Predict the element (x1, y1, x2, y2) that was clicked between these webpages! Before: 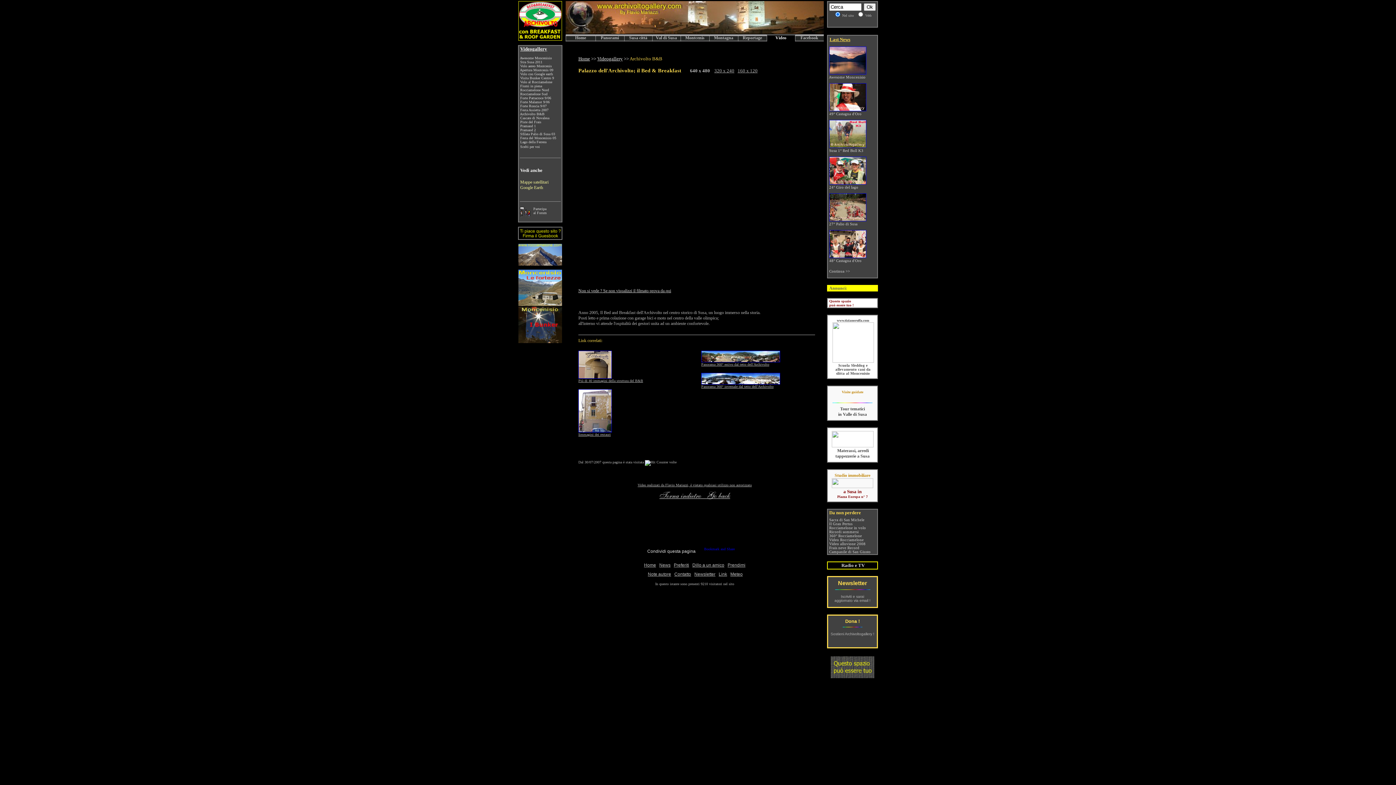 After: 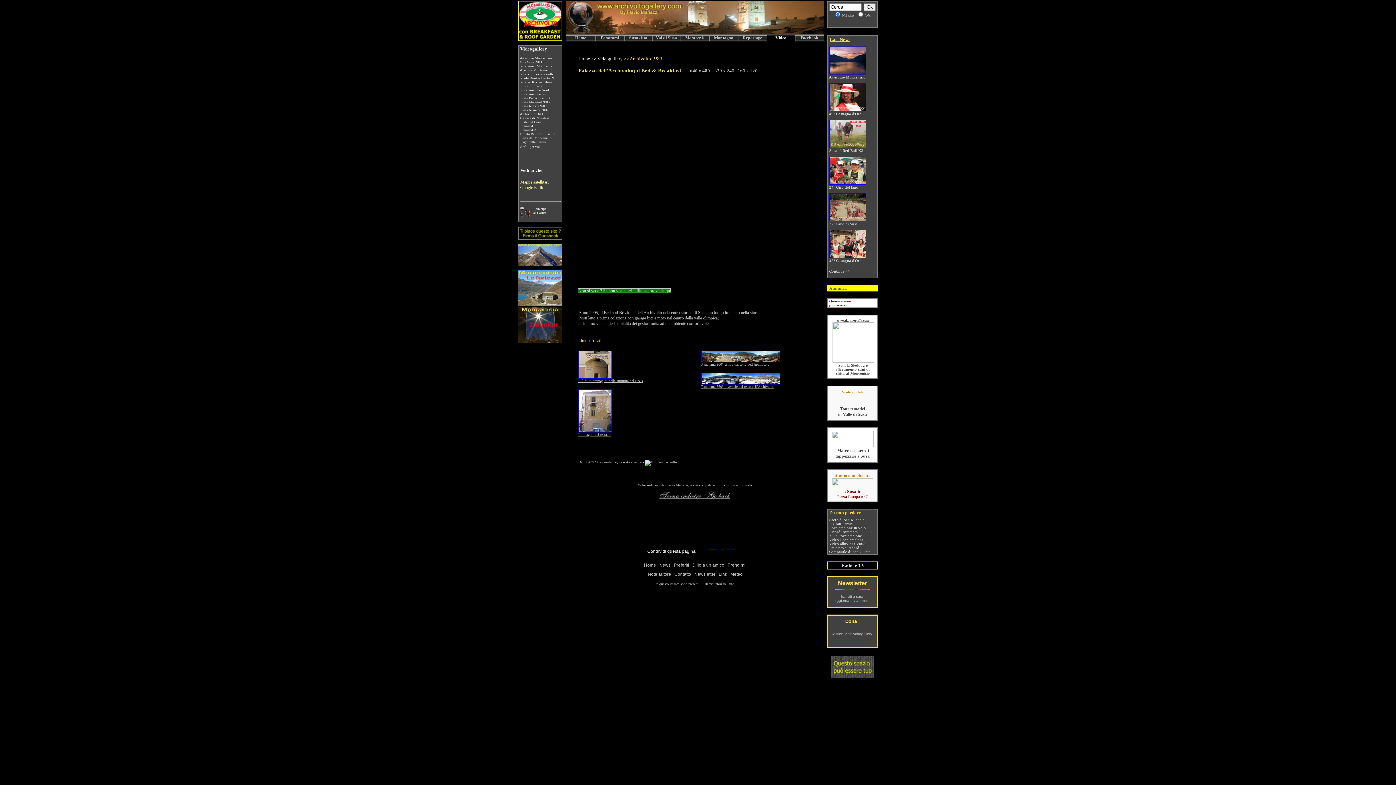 Action: label: Non si vede ? Se non visualizzi il filmato prova da qui bbox: (578, 288, 671, 293)